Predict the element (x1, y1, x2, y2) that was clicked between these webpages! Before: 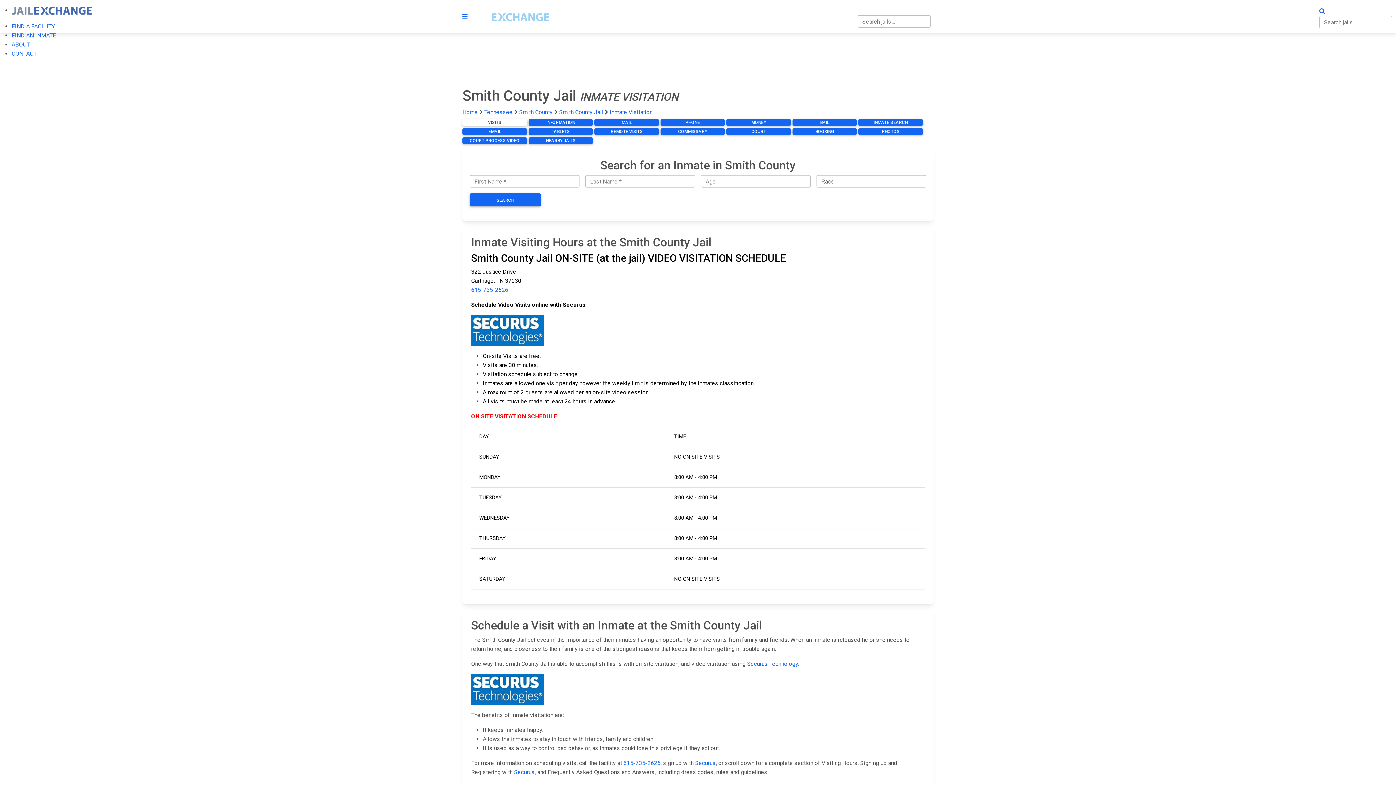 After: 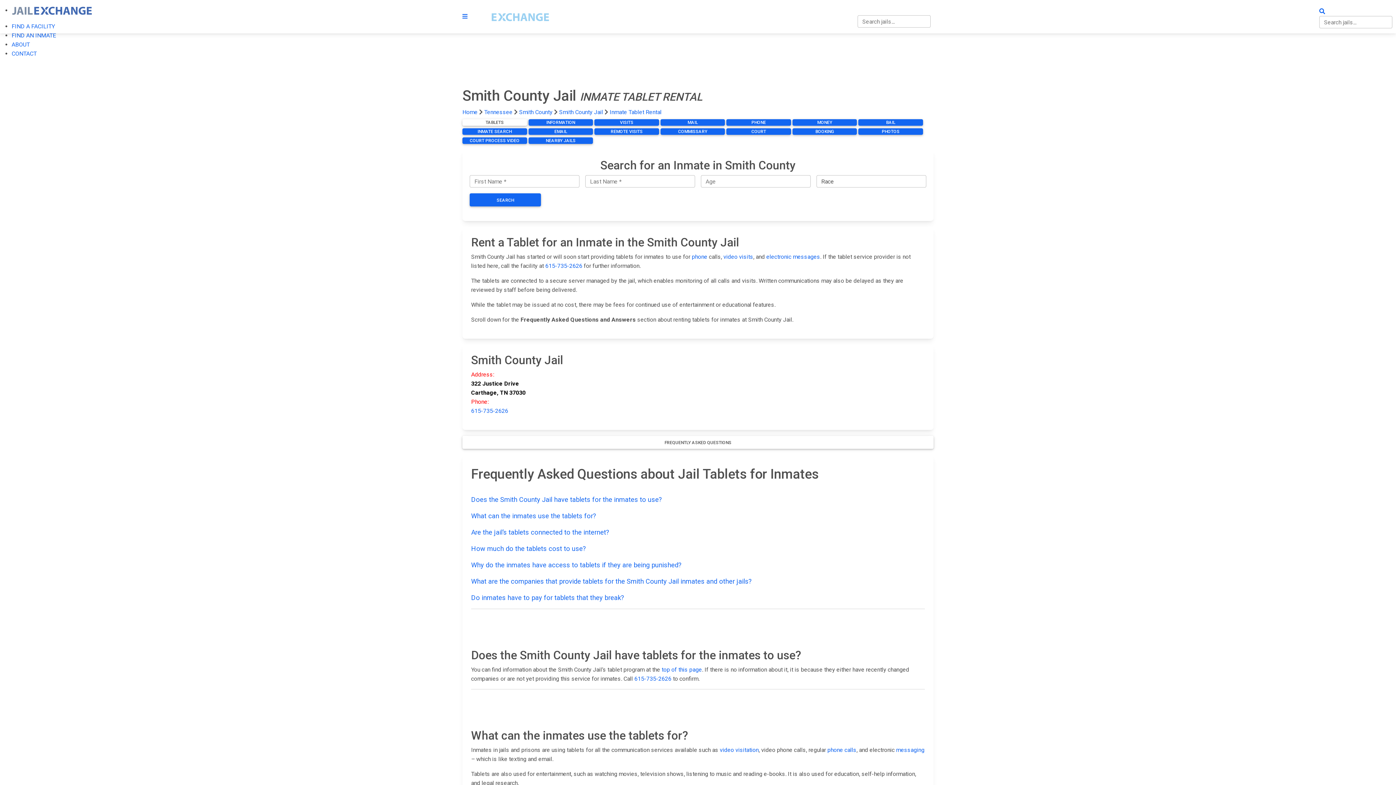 Action: bbox: (528, 128, 593, 134) label: TABLETS